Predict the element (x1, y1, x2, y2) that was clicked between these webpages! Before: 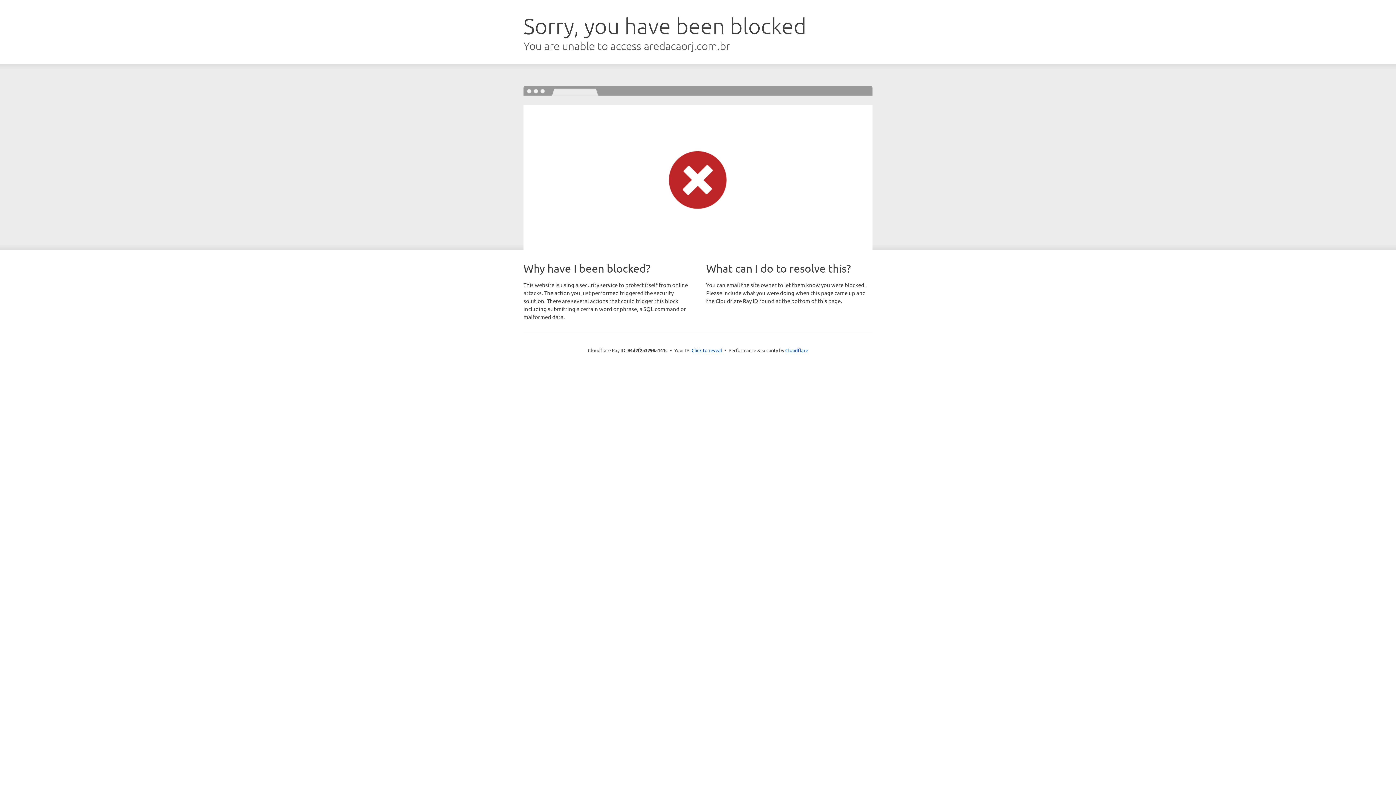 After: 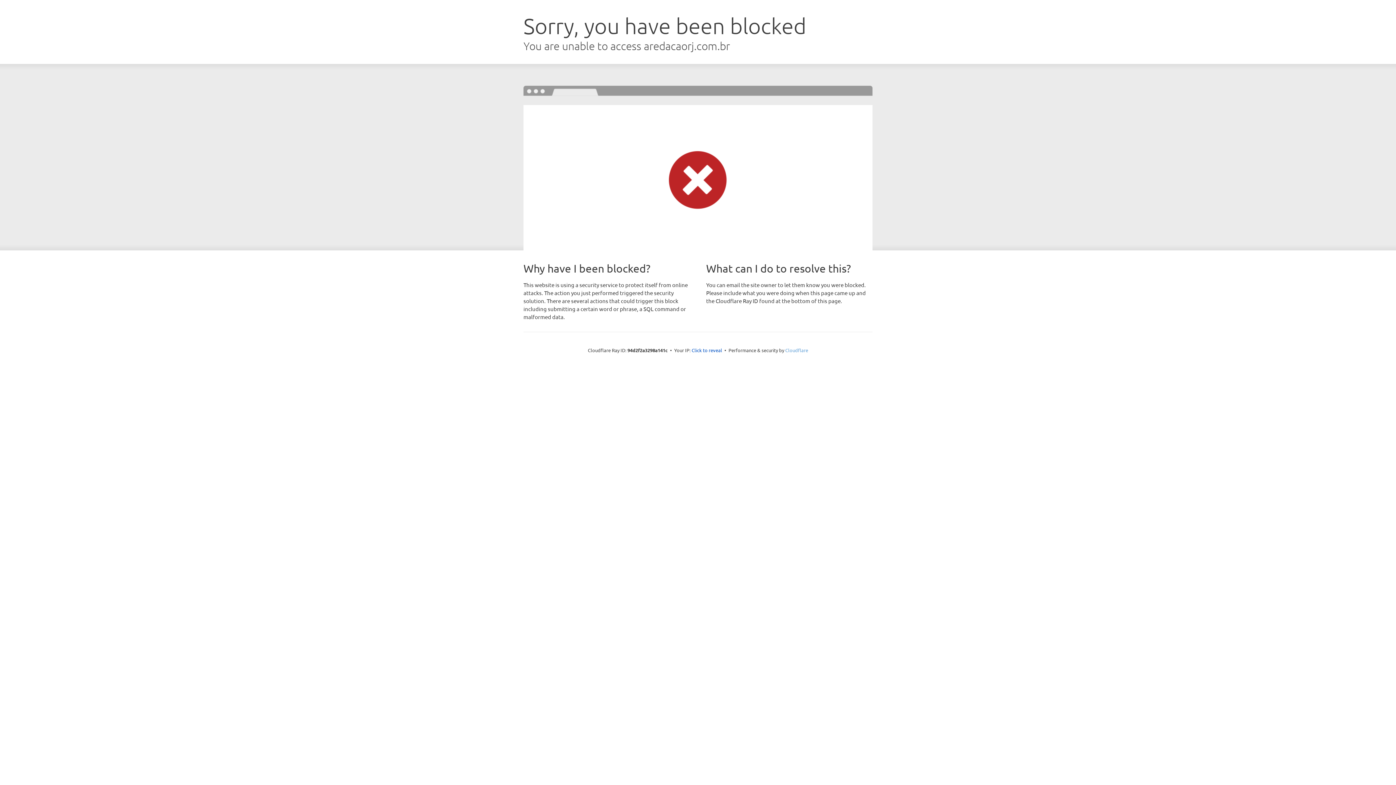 Action: bbox: (785, 347, 808, 353) label: Cloudflare